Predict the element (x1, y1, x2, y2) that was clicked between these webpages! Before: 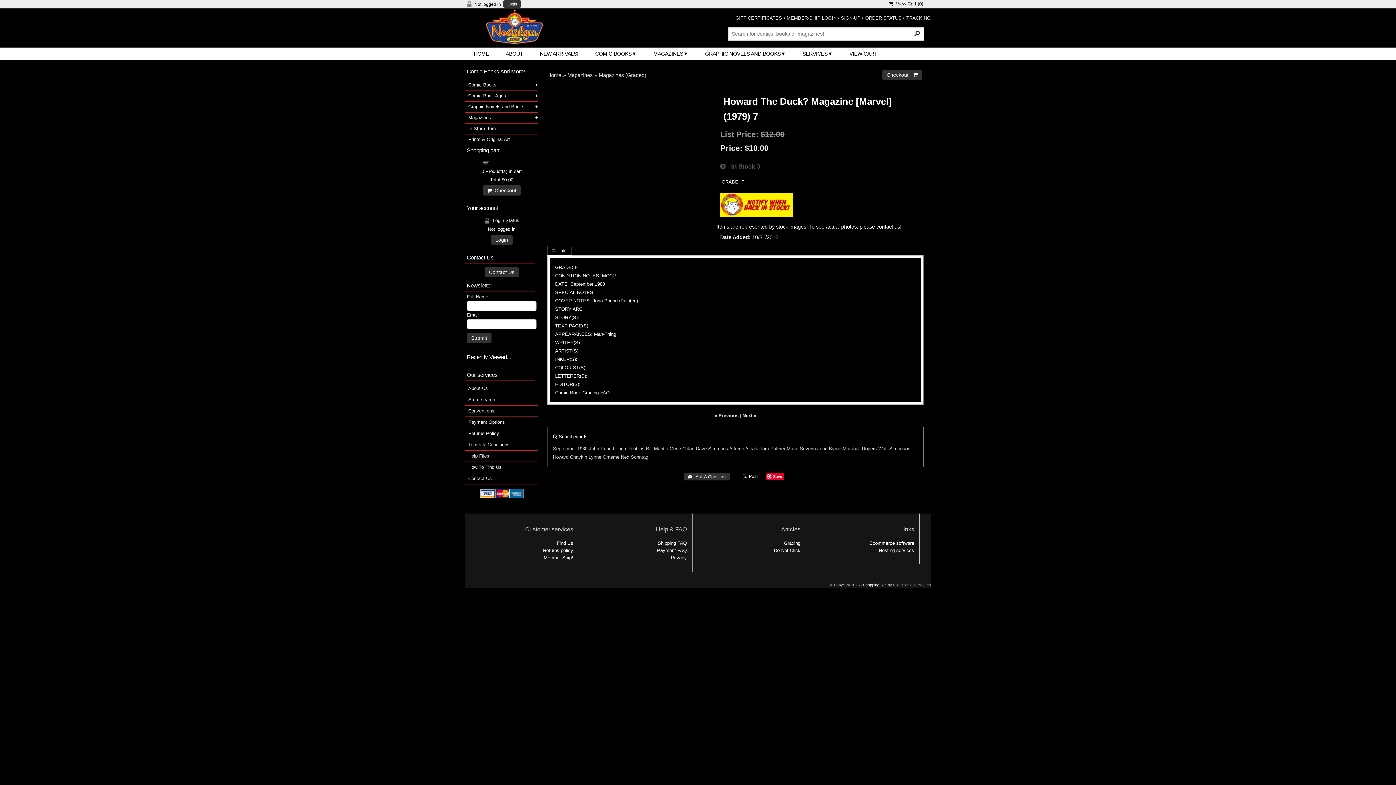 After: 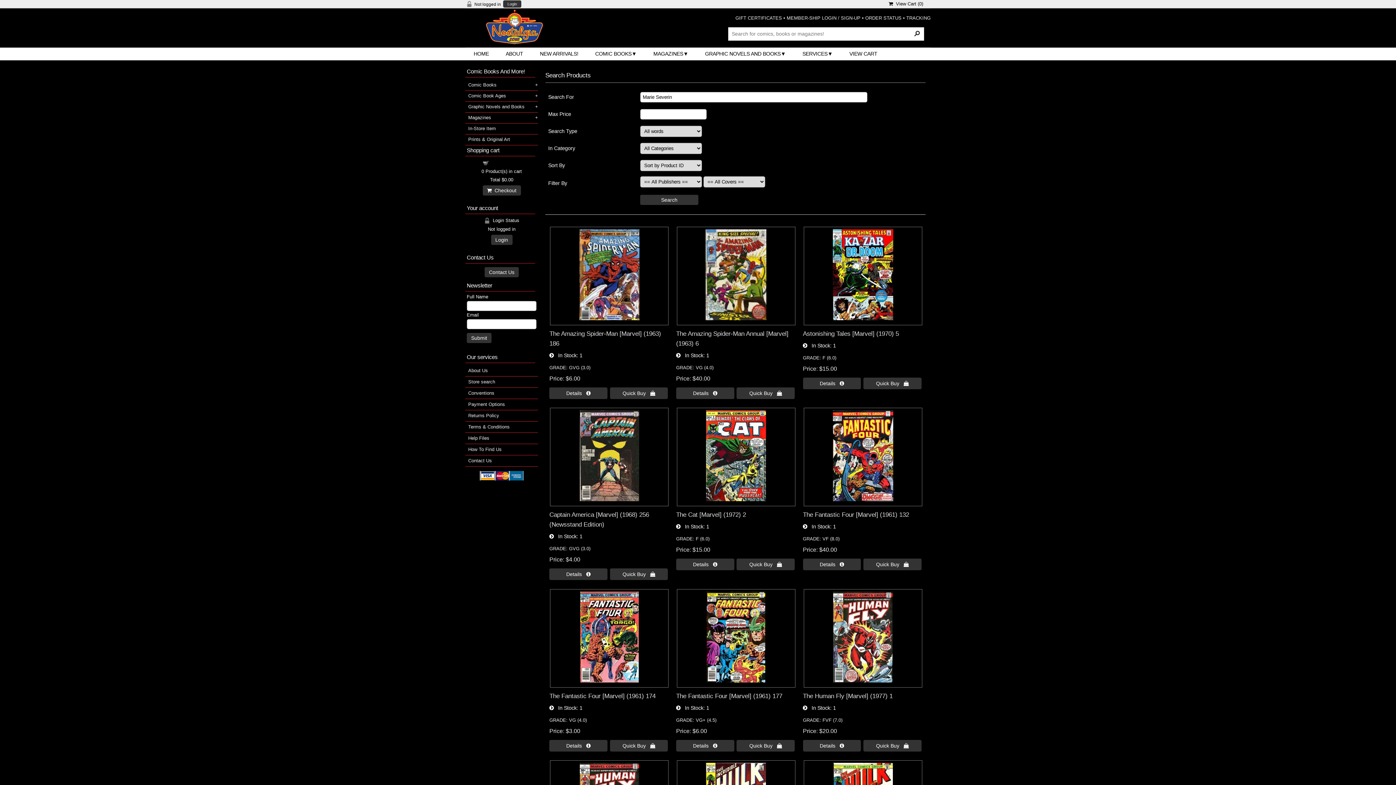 Action: bbox: (786, 446, 816, 451) label: Marie Severin